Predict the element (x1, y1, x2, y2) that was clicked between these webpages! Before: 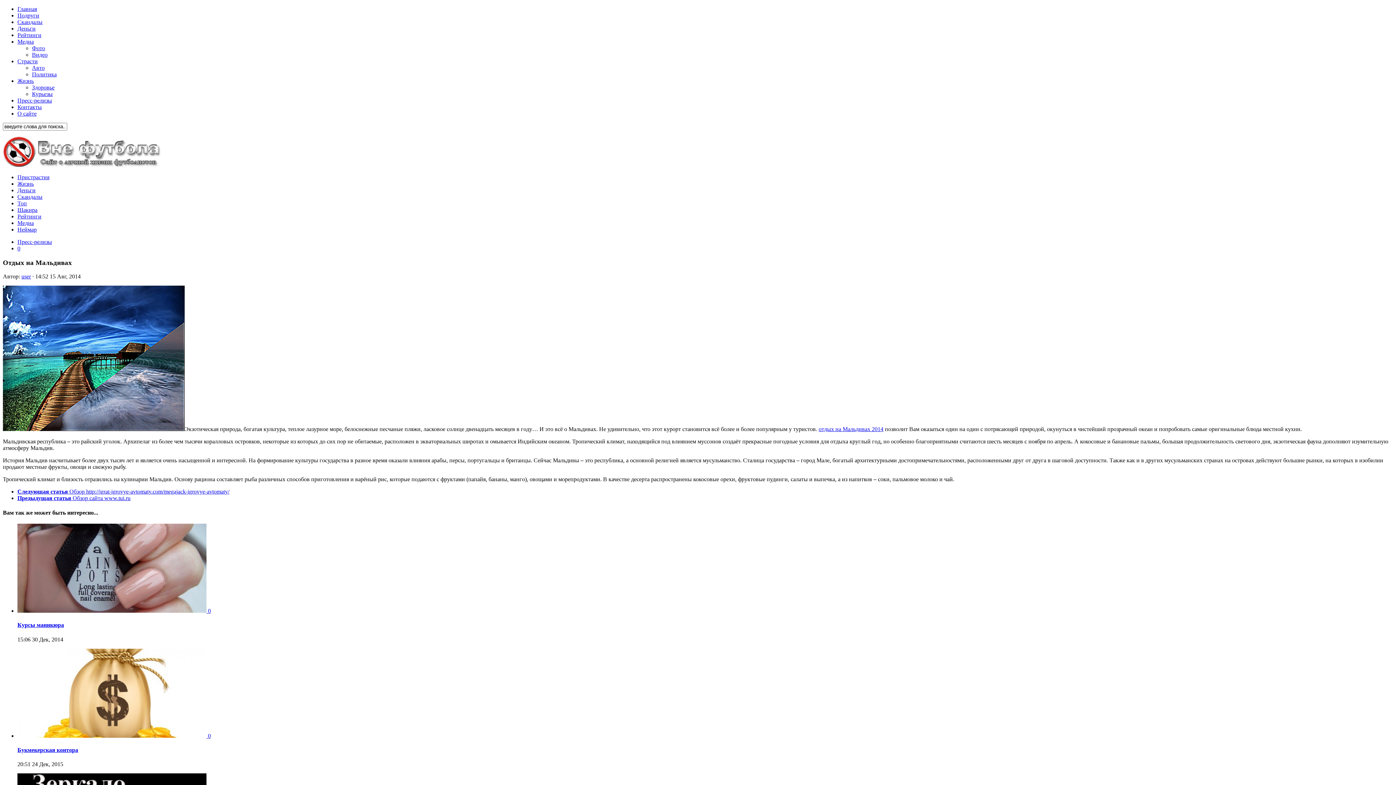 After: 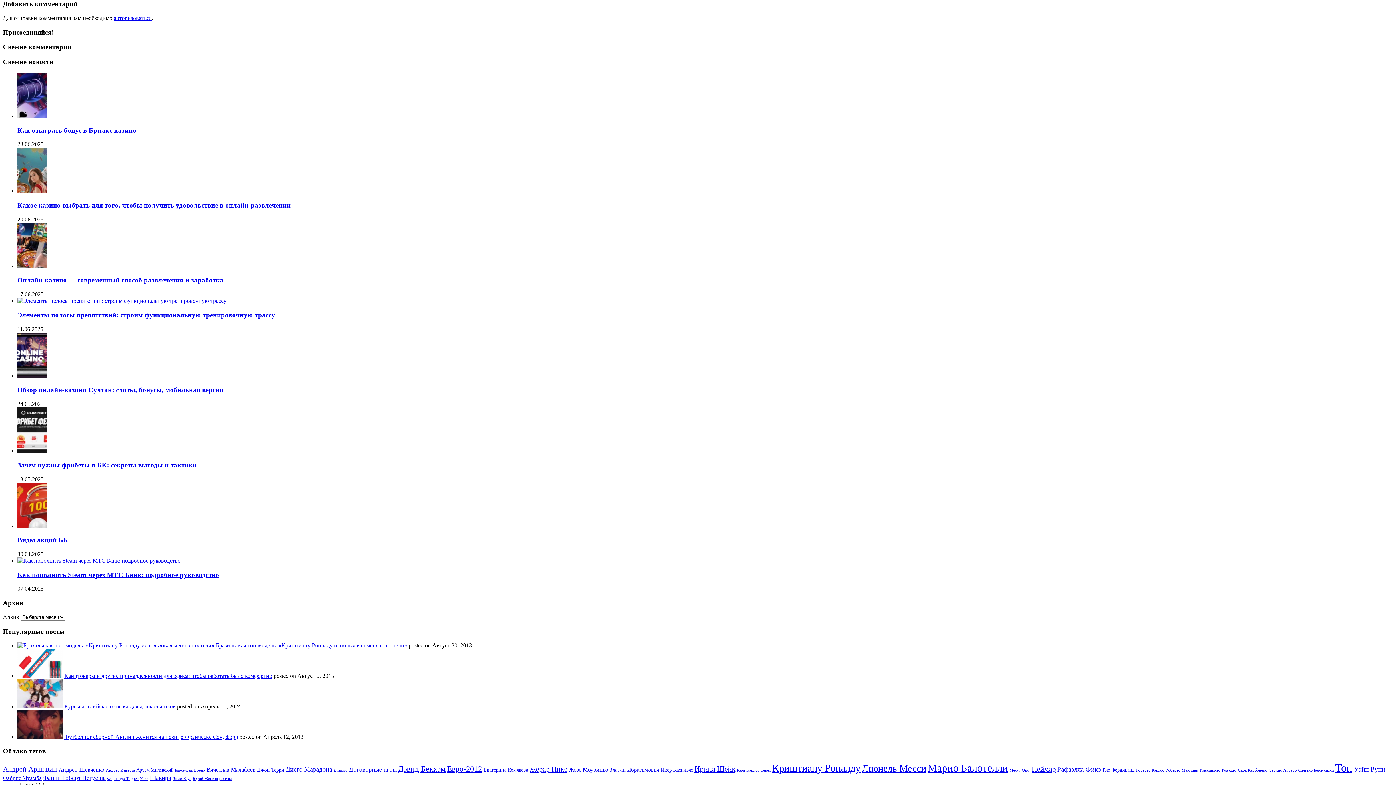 Action: label: 0 bbox: (17, 245, 20, 251)